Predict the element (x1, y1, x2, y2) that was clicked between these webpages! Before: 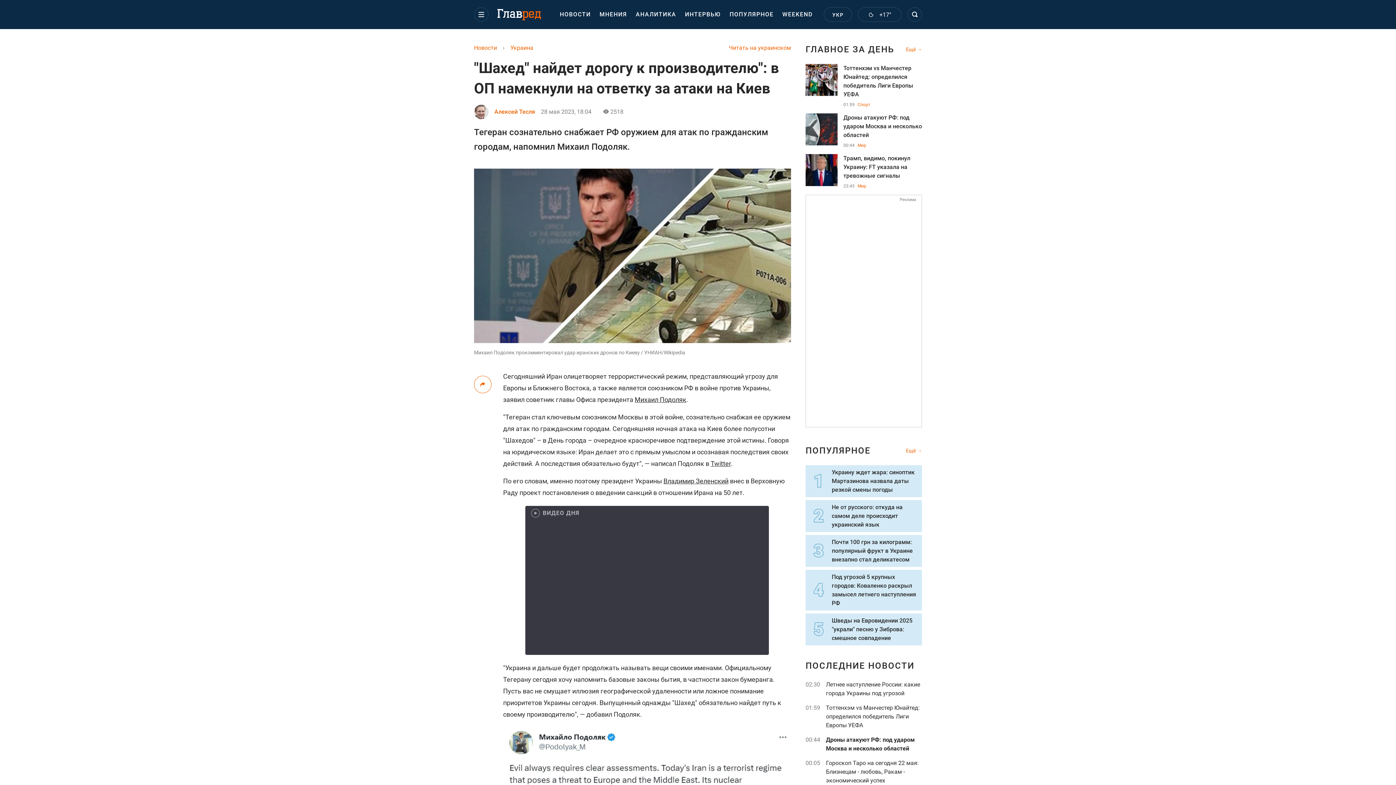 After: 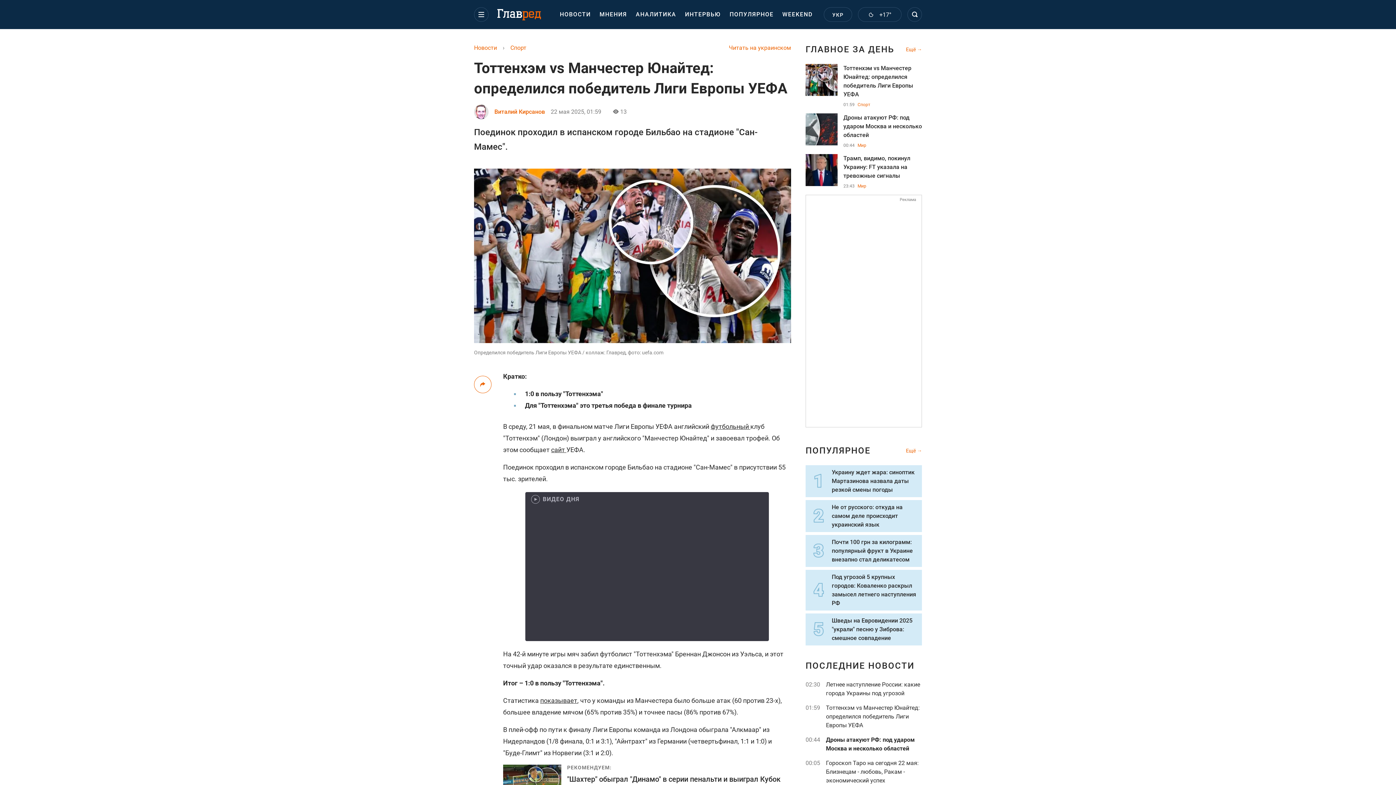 Action: bbox: (805, 64, 837, 96)